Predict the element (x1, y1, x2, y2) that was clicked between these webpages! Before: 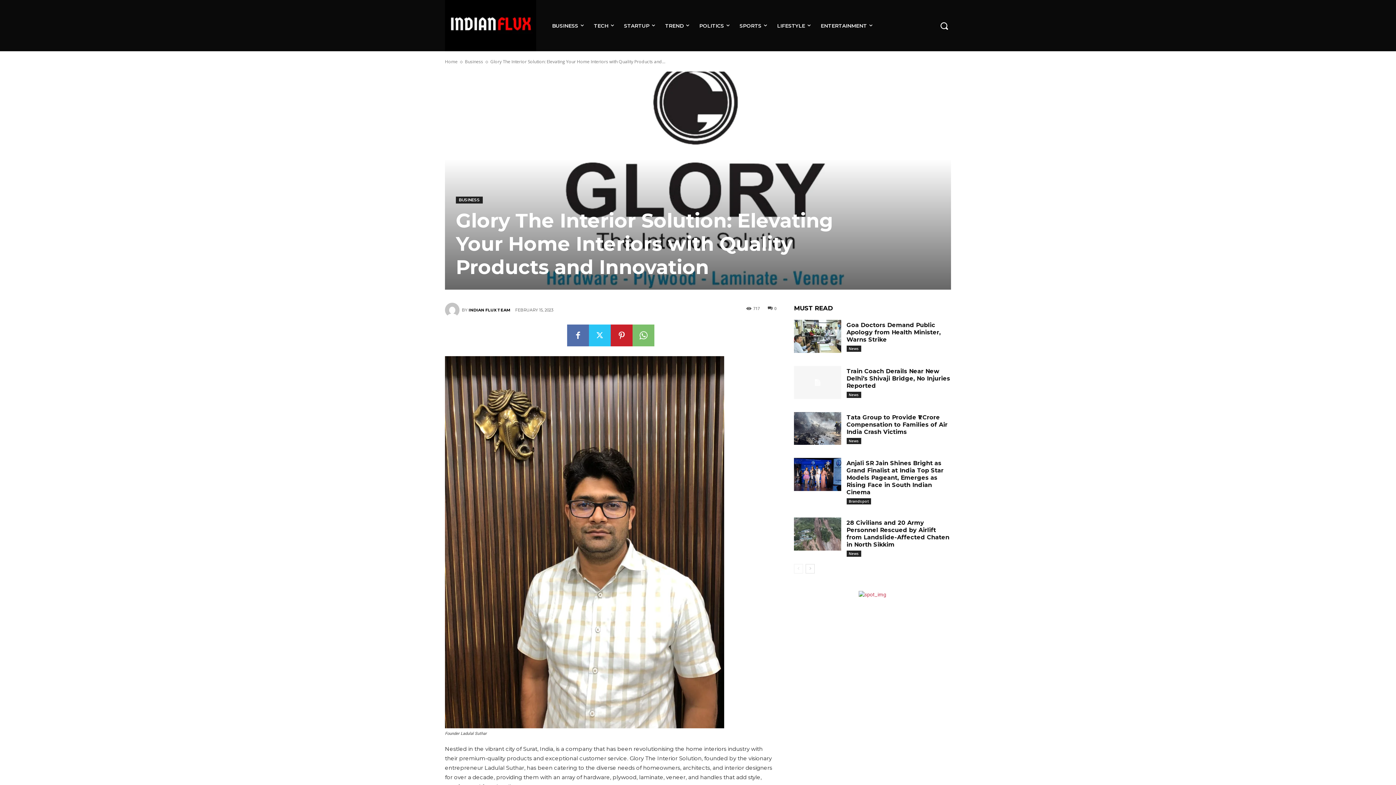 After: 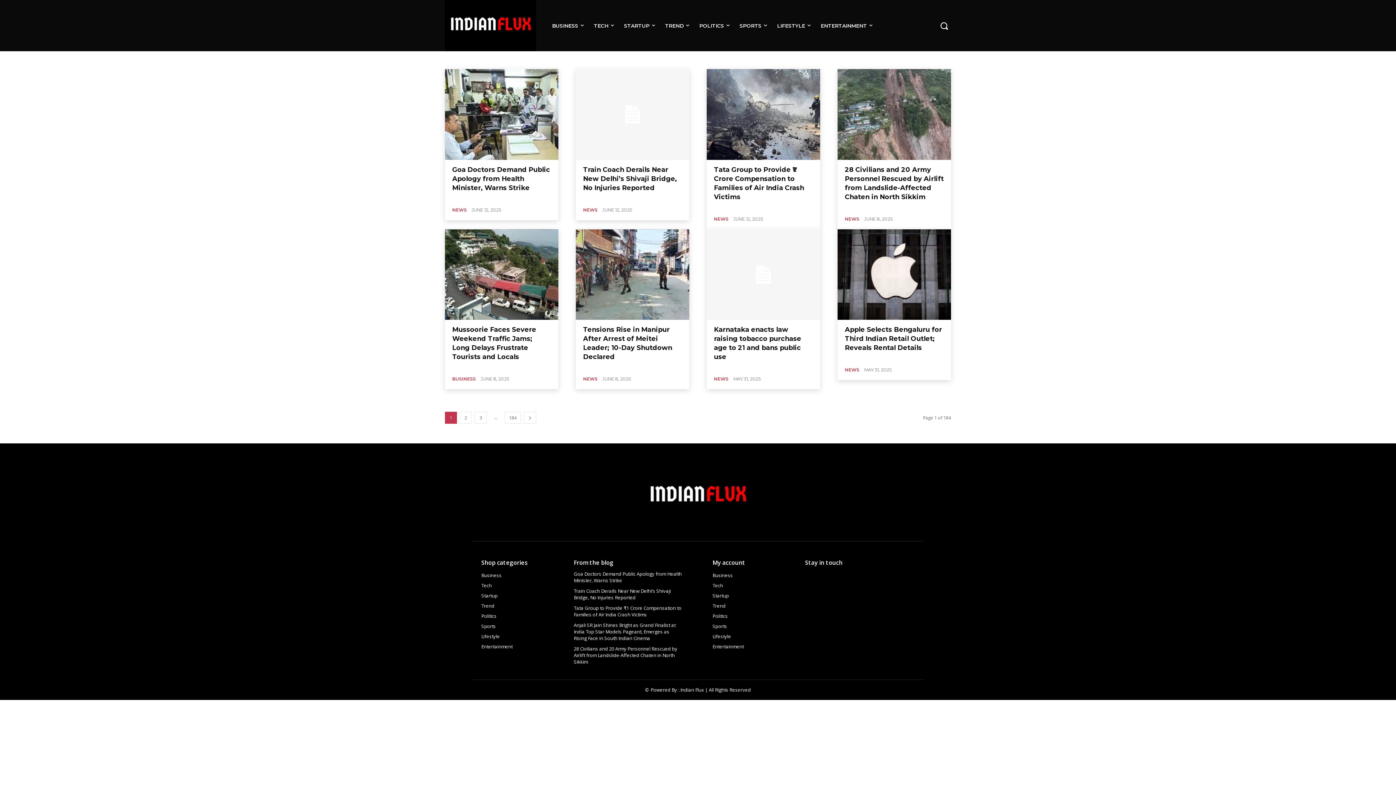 Action: bbox: (846, 438, 861, 444) label: News